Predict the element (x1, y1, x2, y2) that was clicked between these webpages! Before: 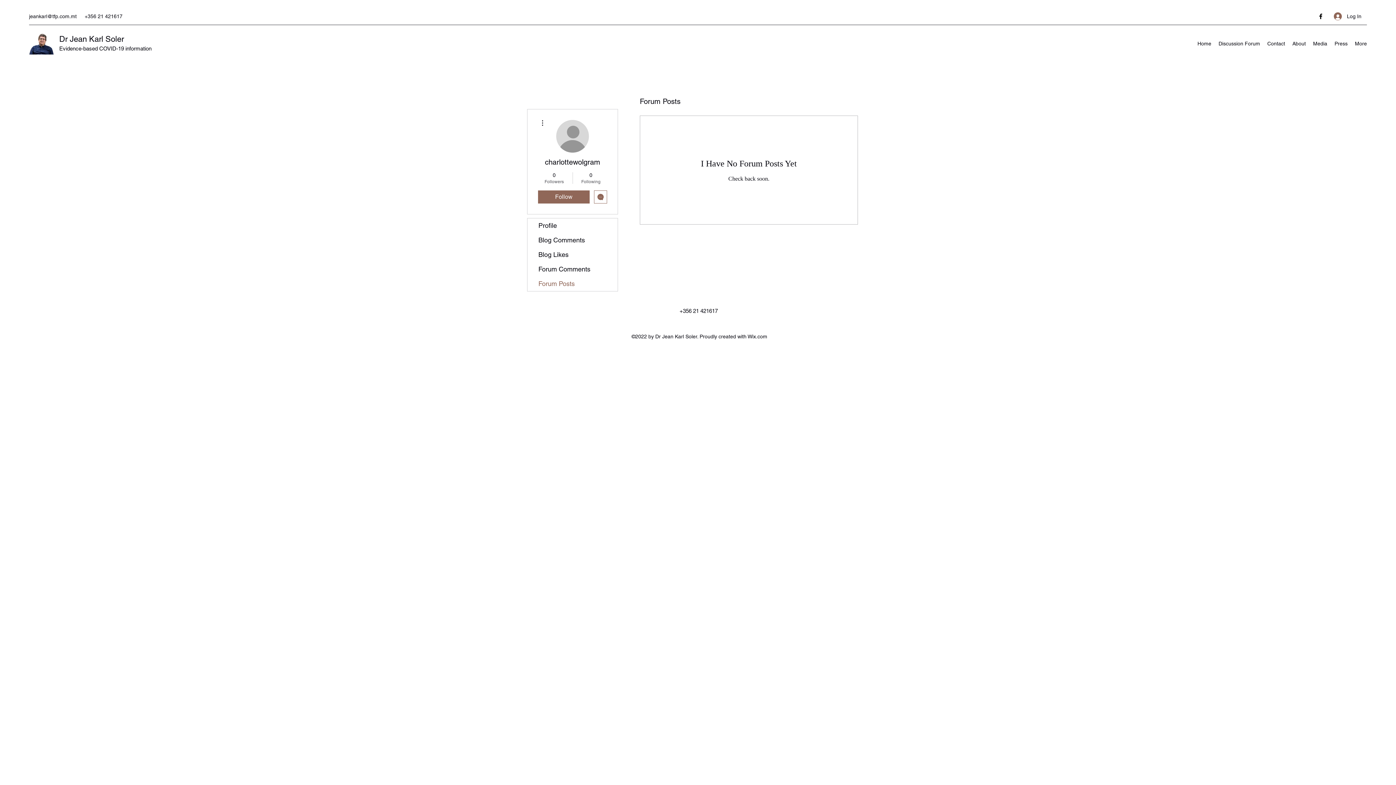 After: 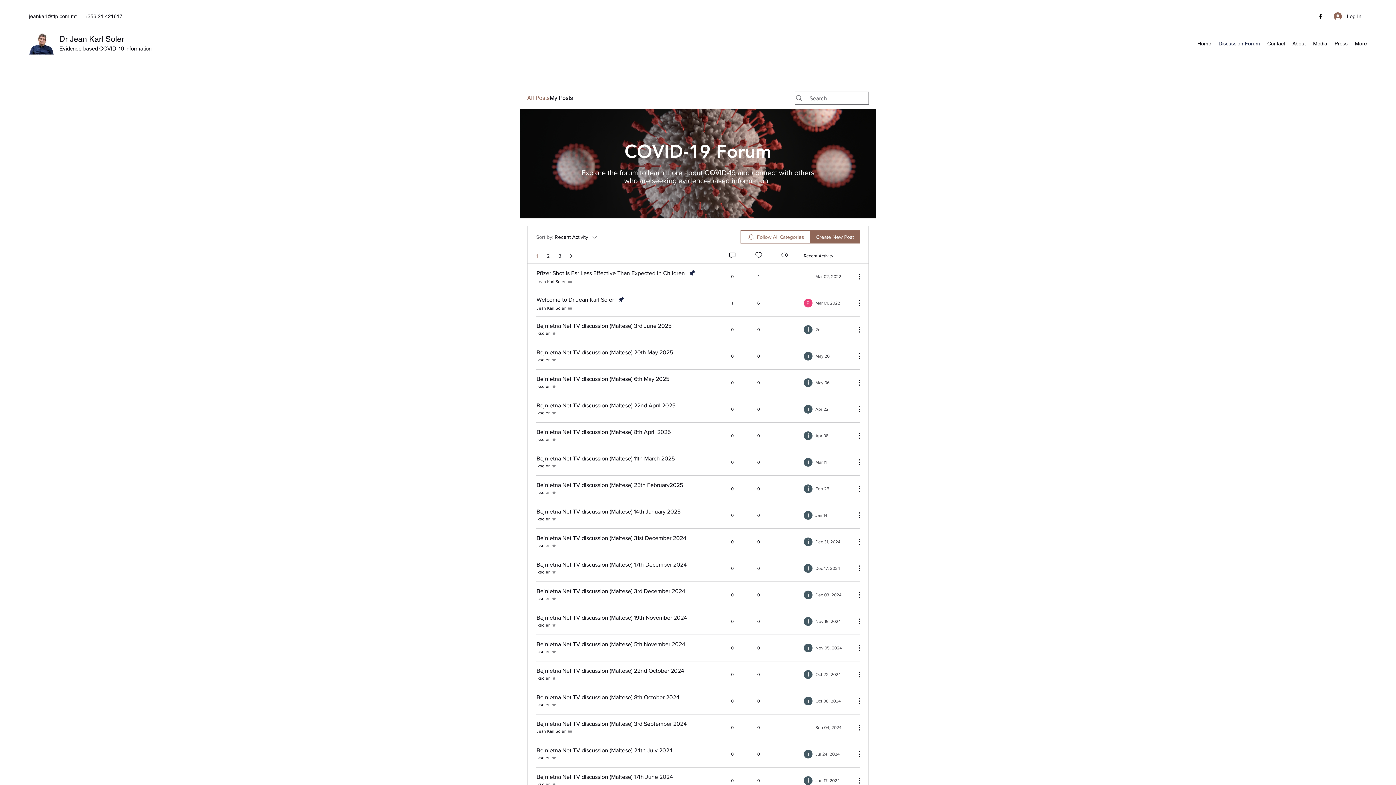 Action: label: Discussion Forum bbox: (1215, 38, 1264, 49)